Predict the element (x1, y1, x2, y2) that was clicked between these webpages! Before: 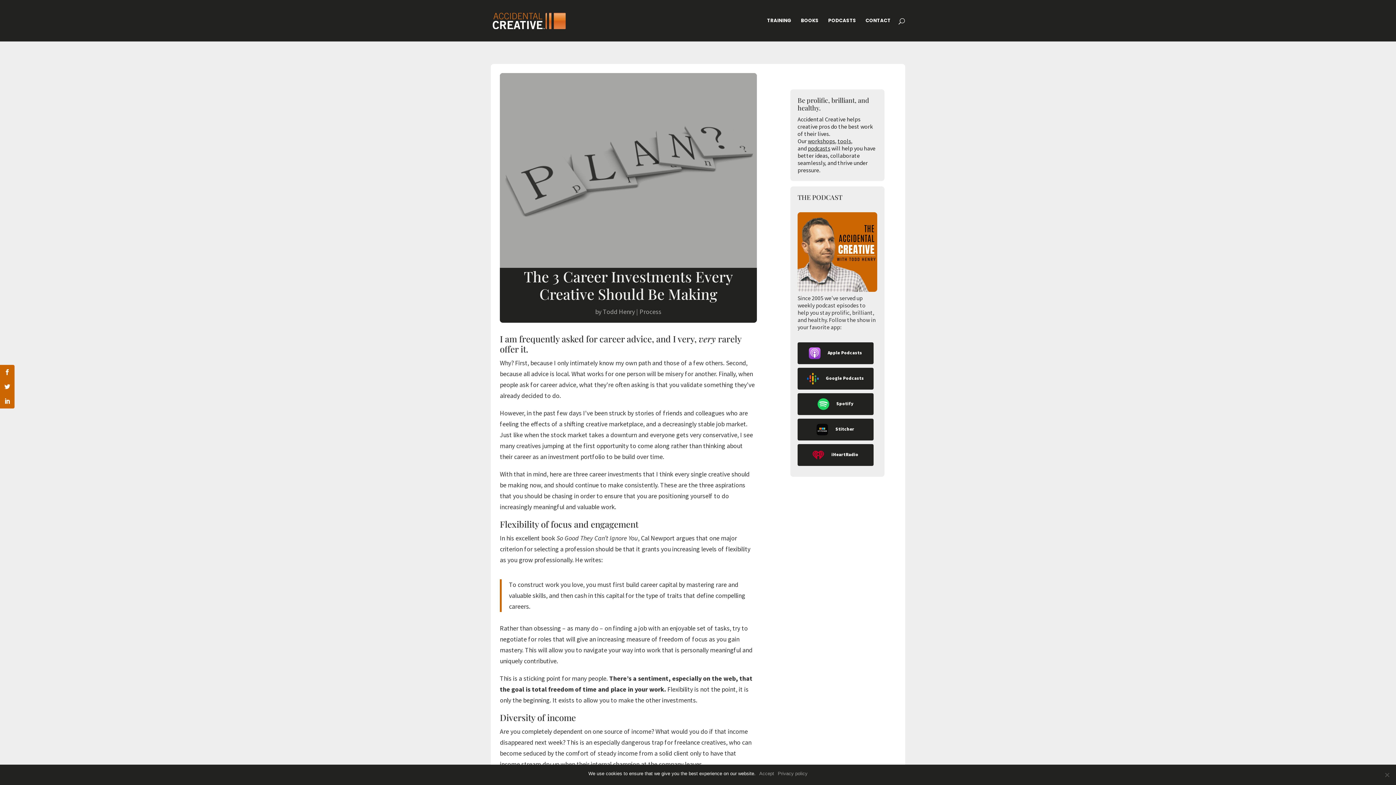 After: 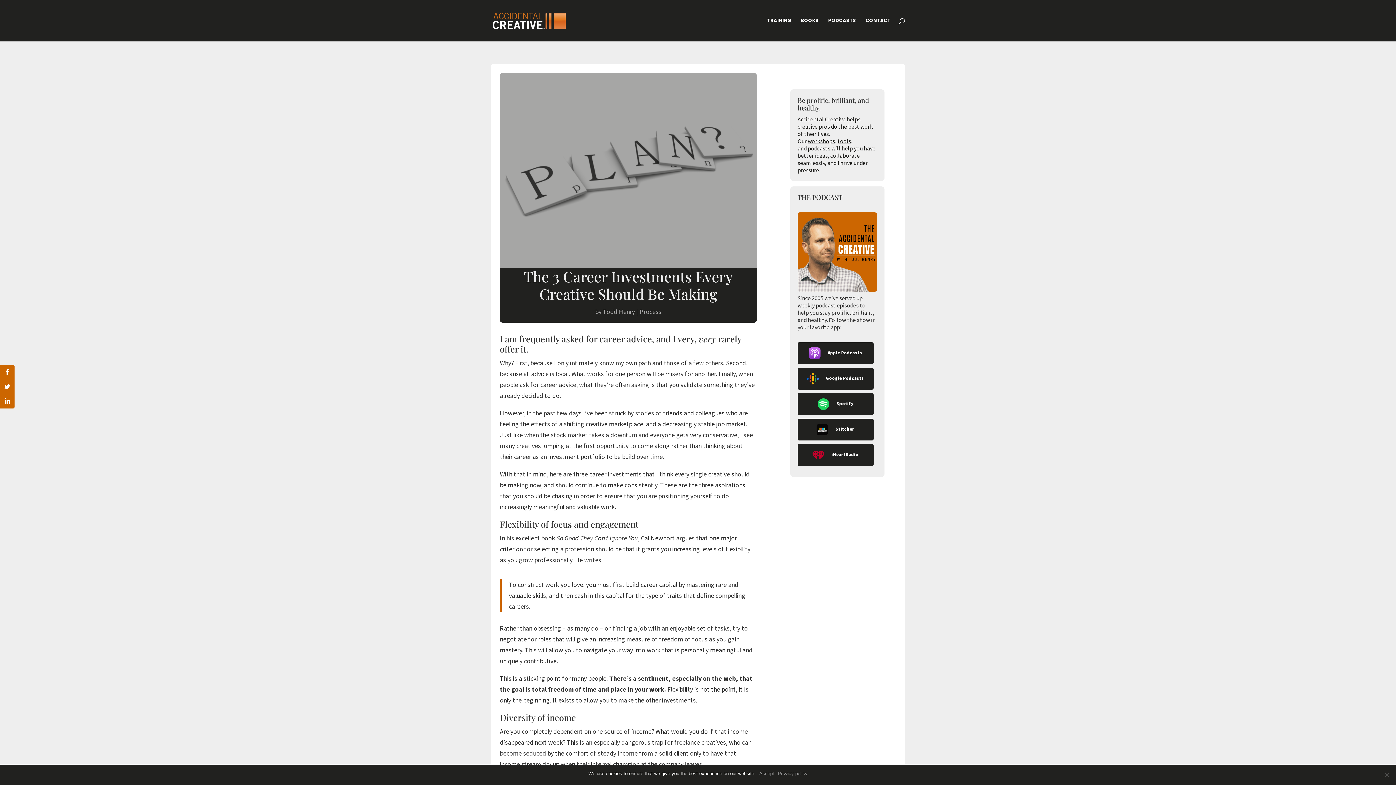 Action: label: Privacy policy bbox: (778, 770, 807, 777)